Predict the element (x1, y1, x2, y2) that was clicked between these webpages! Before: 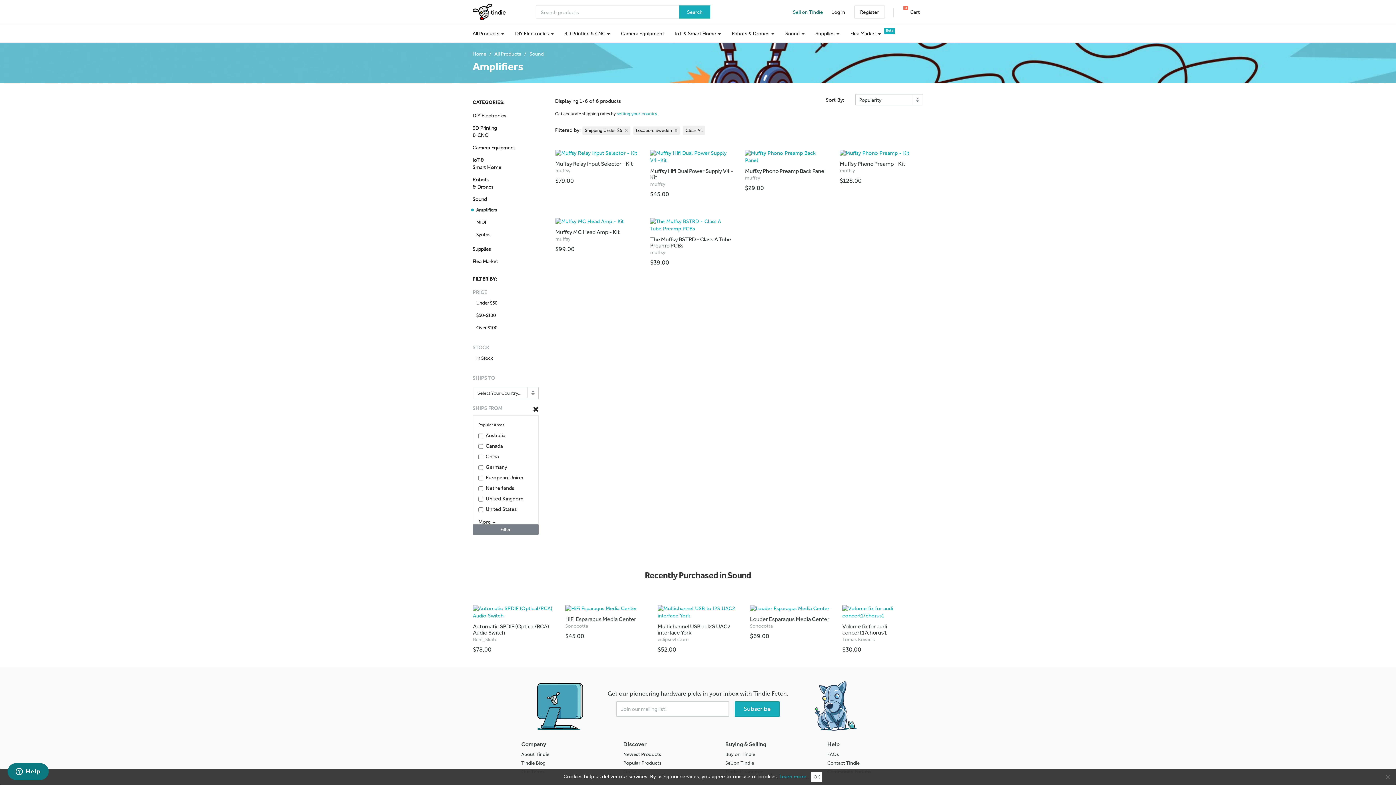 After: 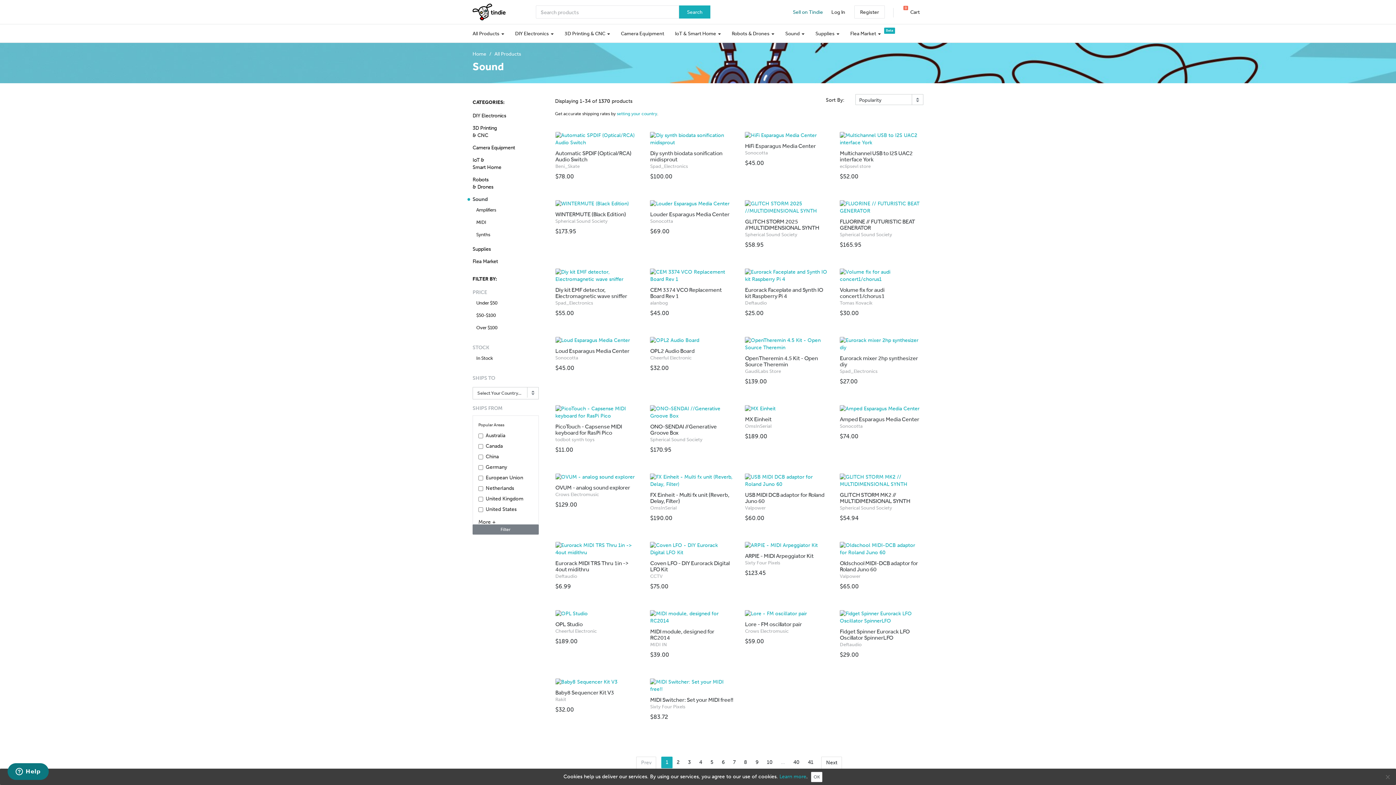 Action: bbox: (529, 50, 544, 57) label: Sound